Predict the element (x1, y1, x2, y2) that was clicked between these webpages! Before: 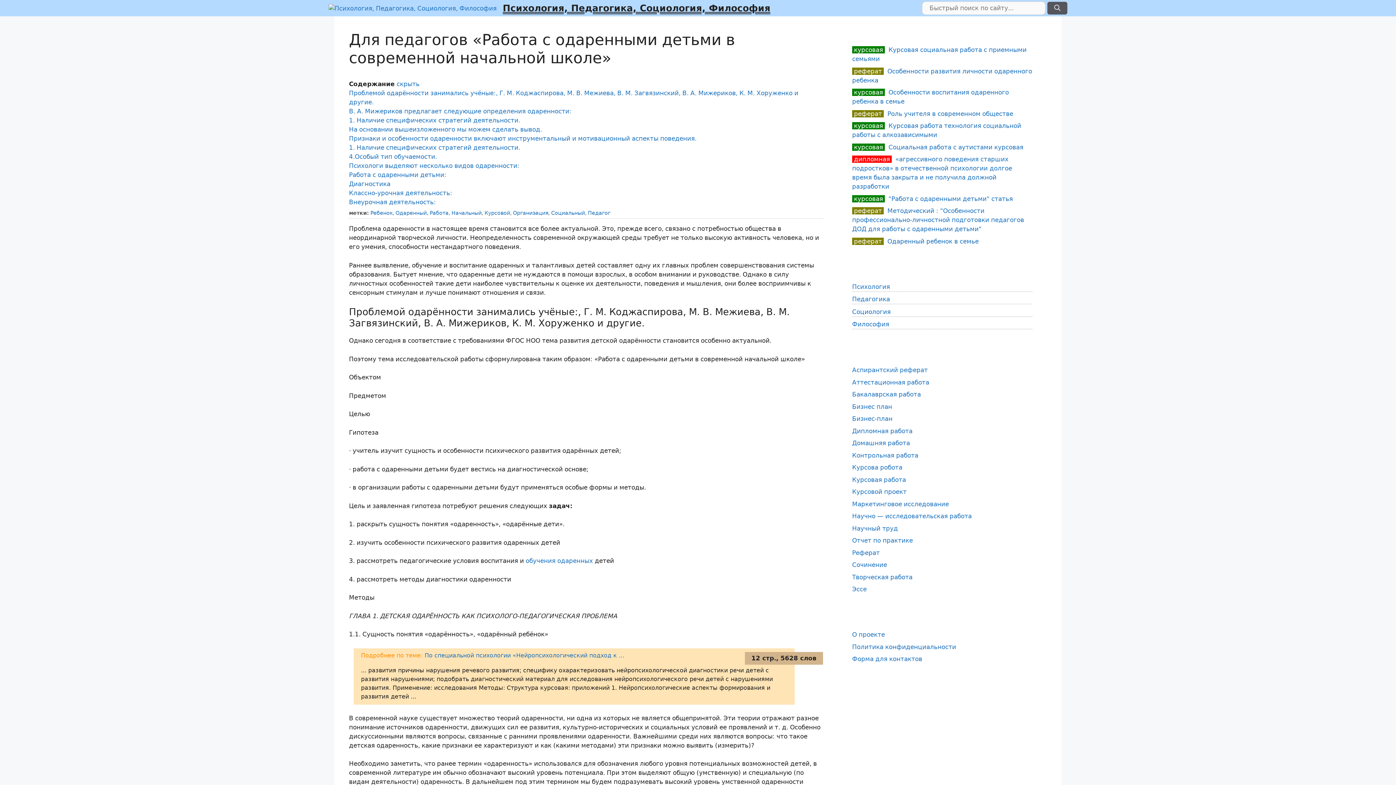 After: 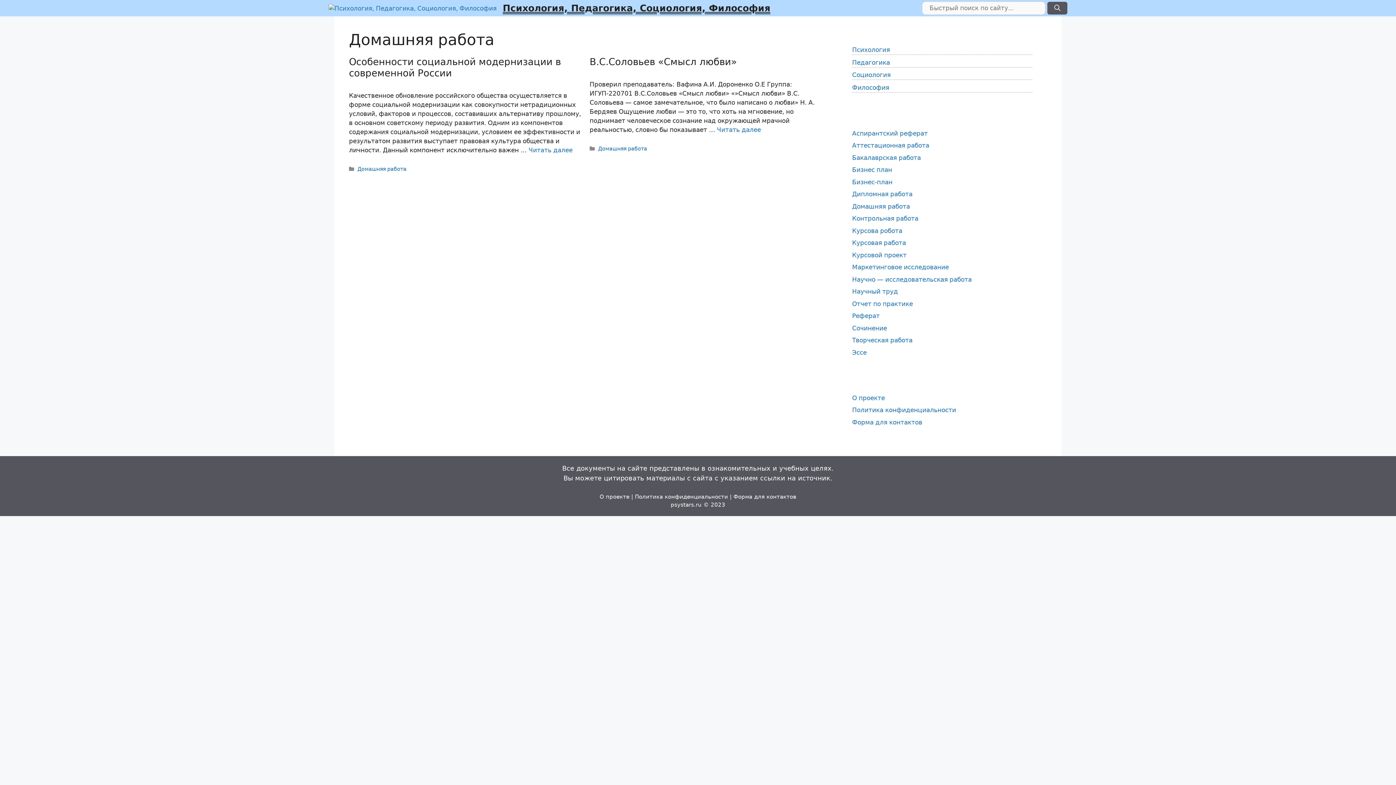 Action: bbox: (852, 439, 910, 446) label: Домашняя работа